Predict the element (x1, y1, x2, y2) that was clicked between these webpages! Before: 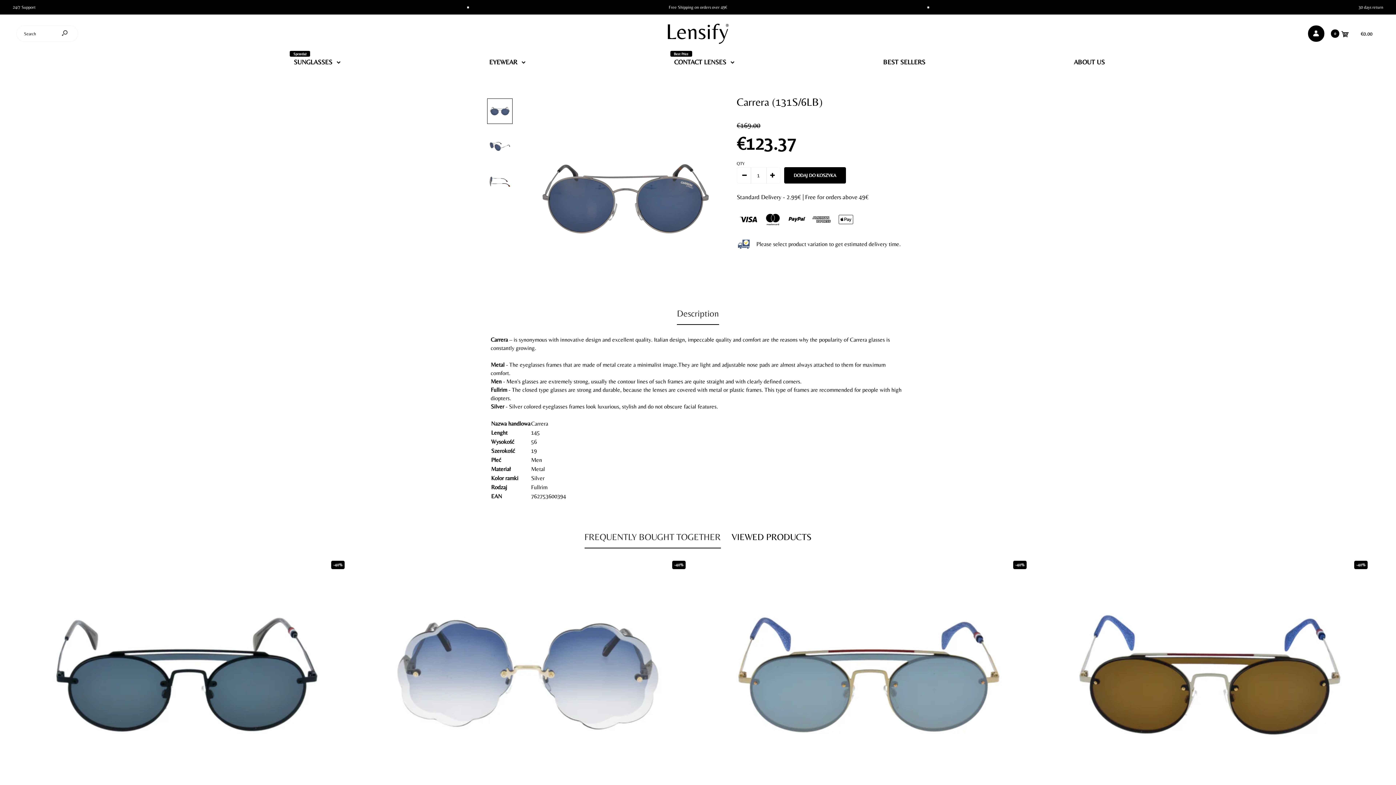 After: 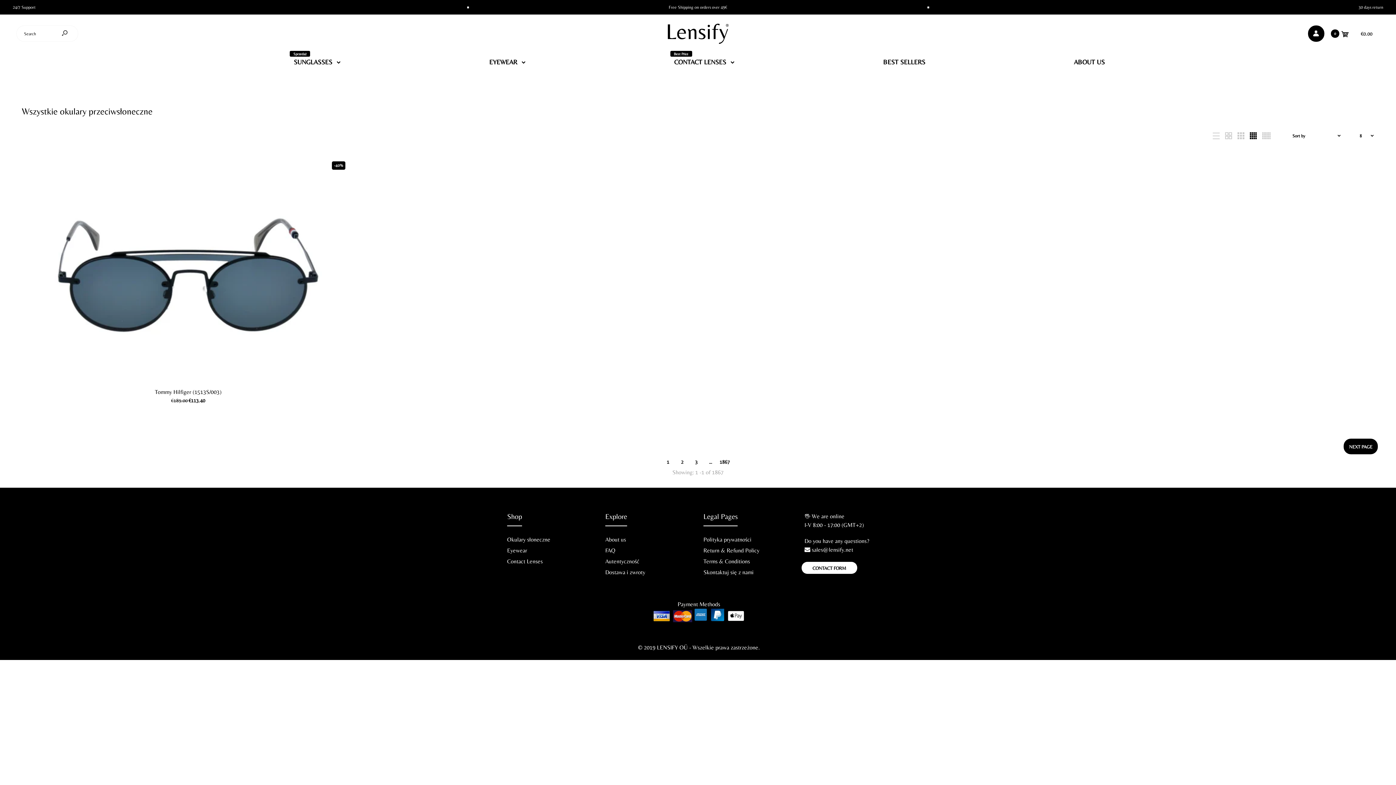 Action: label: SUNGLASSES
Sprzedaż bbox: (293, 47, 341, 73)